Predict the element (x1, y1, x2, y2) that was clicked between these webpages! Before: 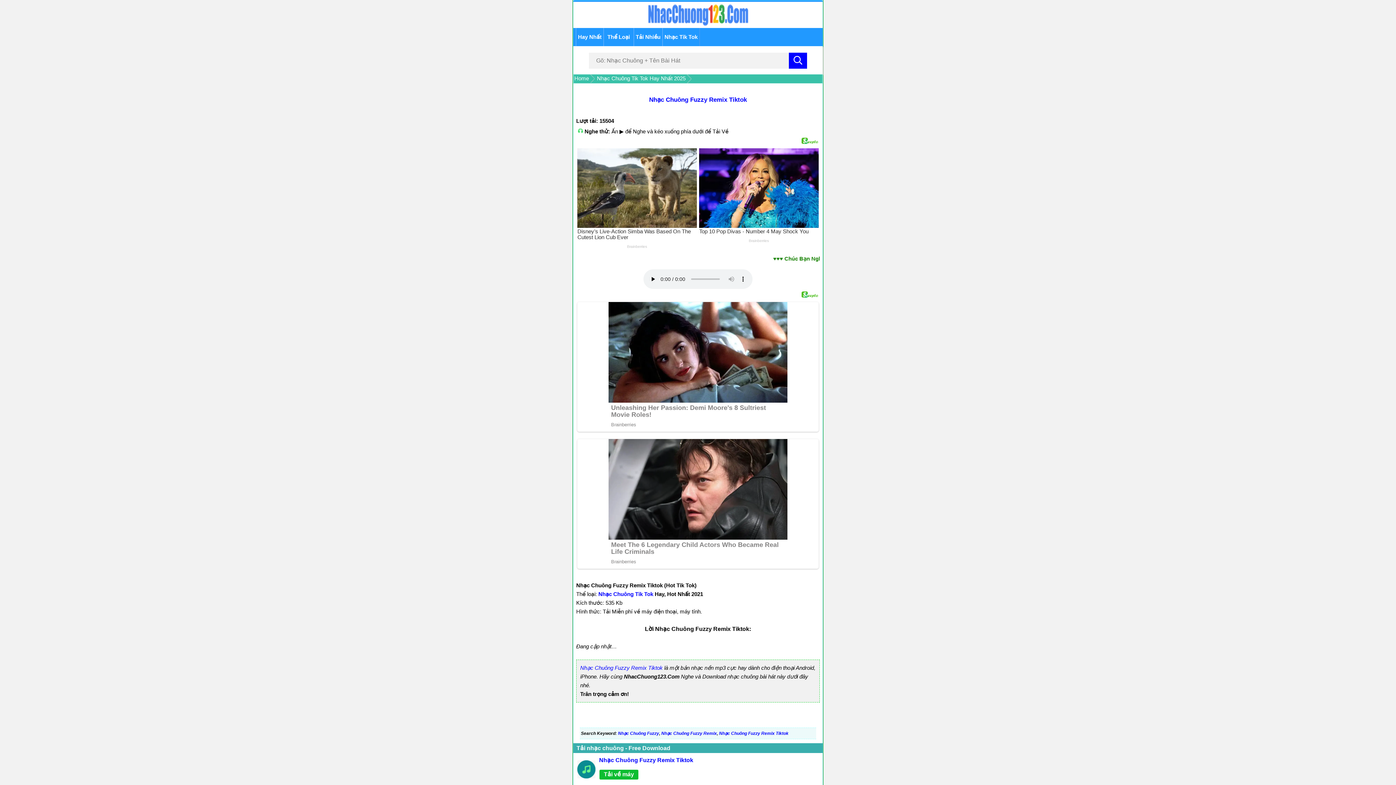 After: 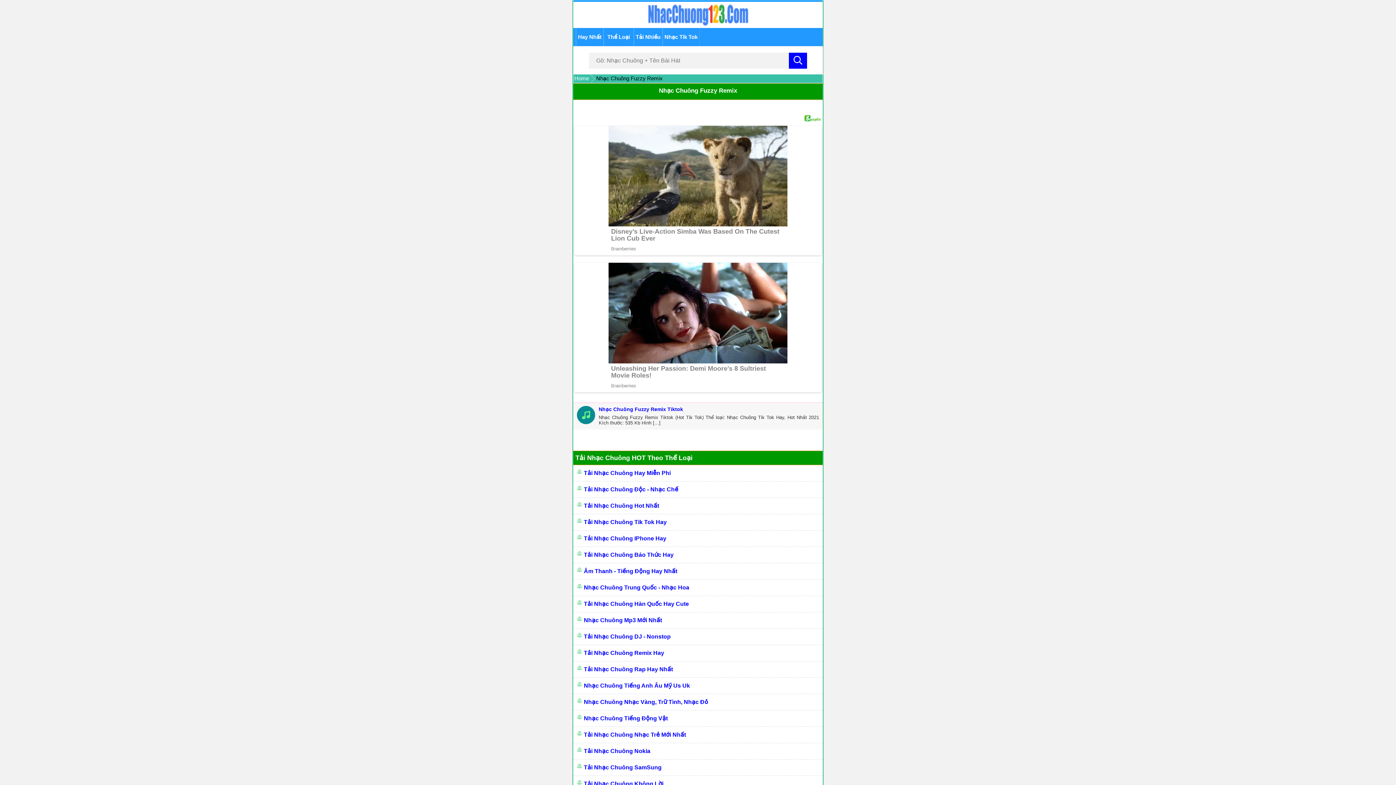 Action: label: Nhạc Chuông Fuzzy Remix bbox: (661, 731, 717, 736)